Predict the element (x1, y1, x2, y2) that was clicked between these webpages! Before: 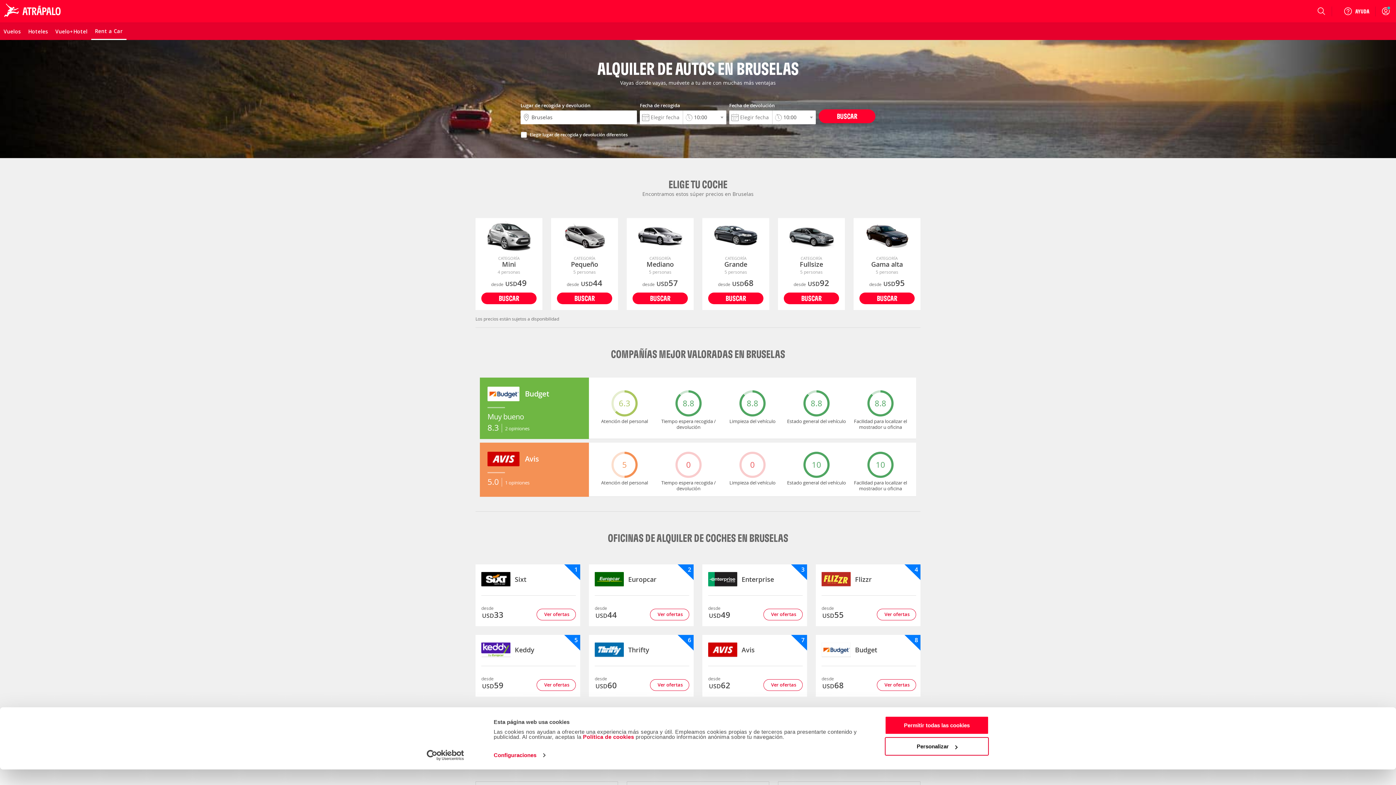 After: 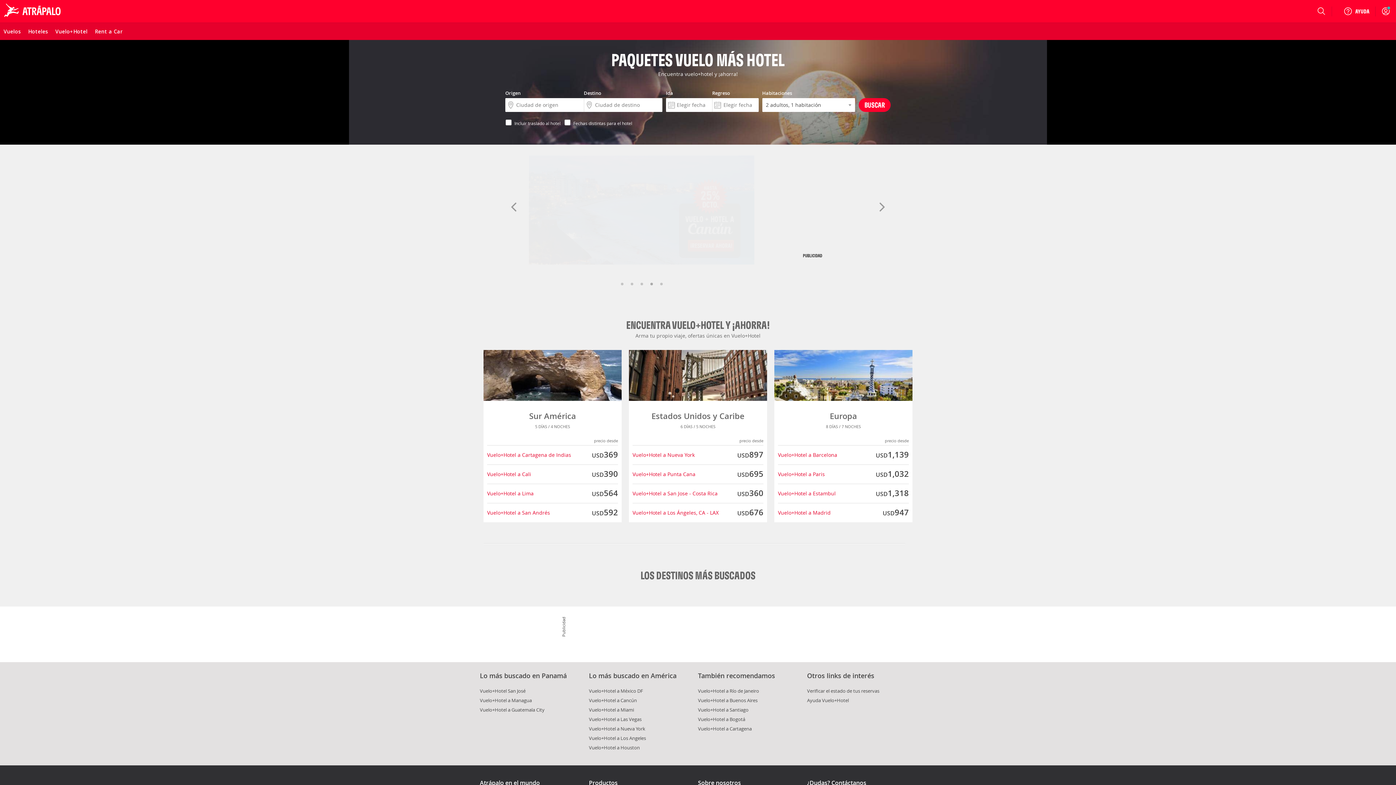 Action: bbox: (51, 22, 89, 40) label: Vuelo+Hotel